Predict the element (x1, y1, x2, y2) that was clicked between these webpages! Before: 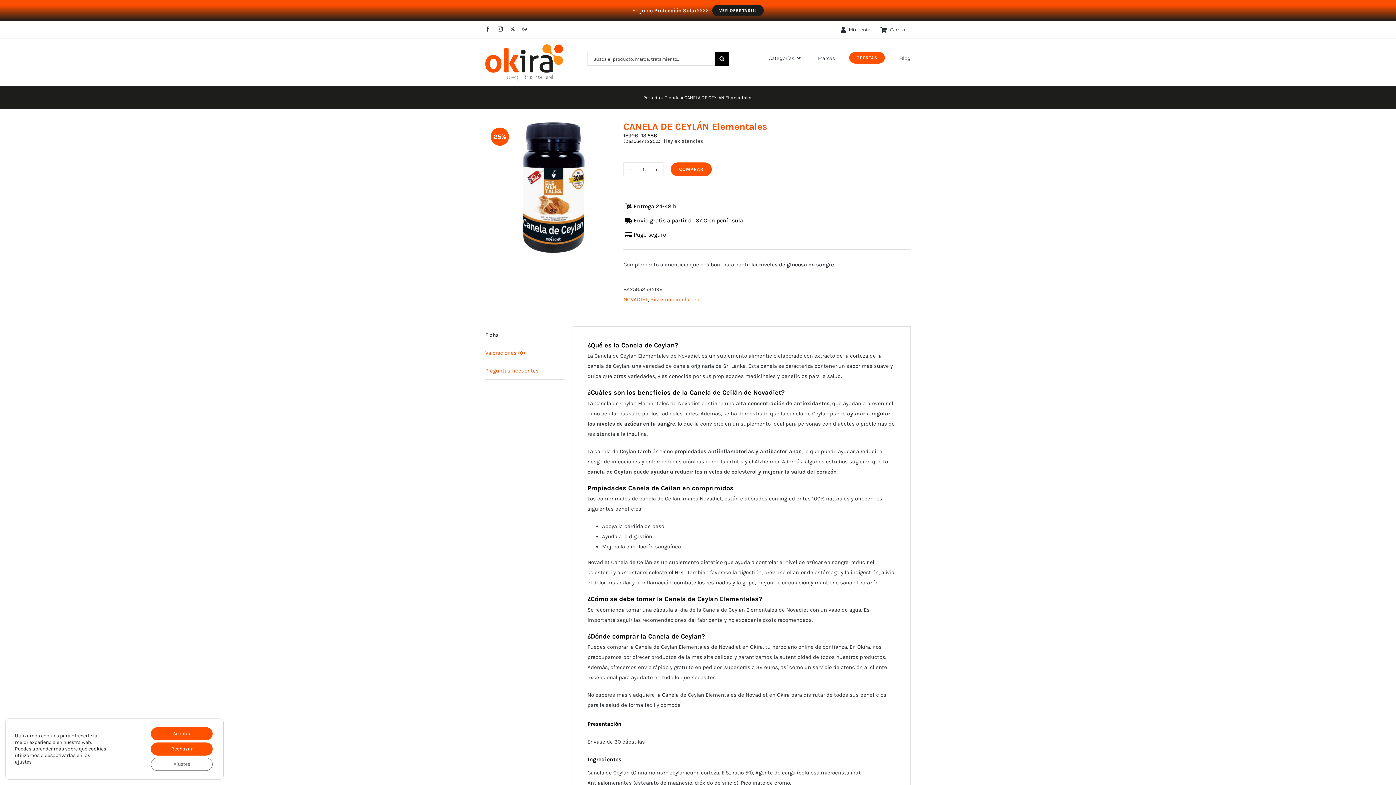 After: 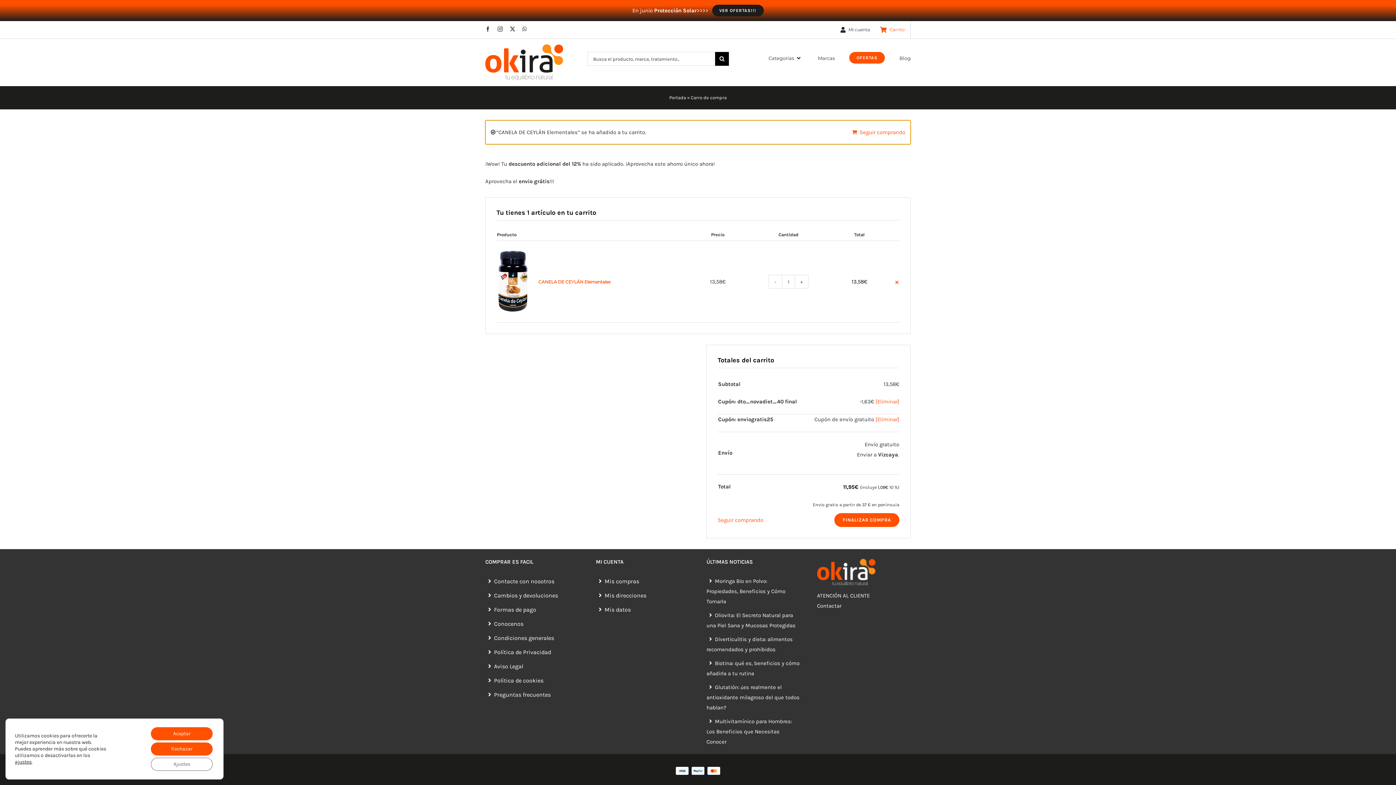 Action: bbox: (670, 162, 712, 176) label: COMPRAR